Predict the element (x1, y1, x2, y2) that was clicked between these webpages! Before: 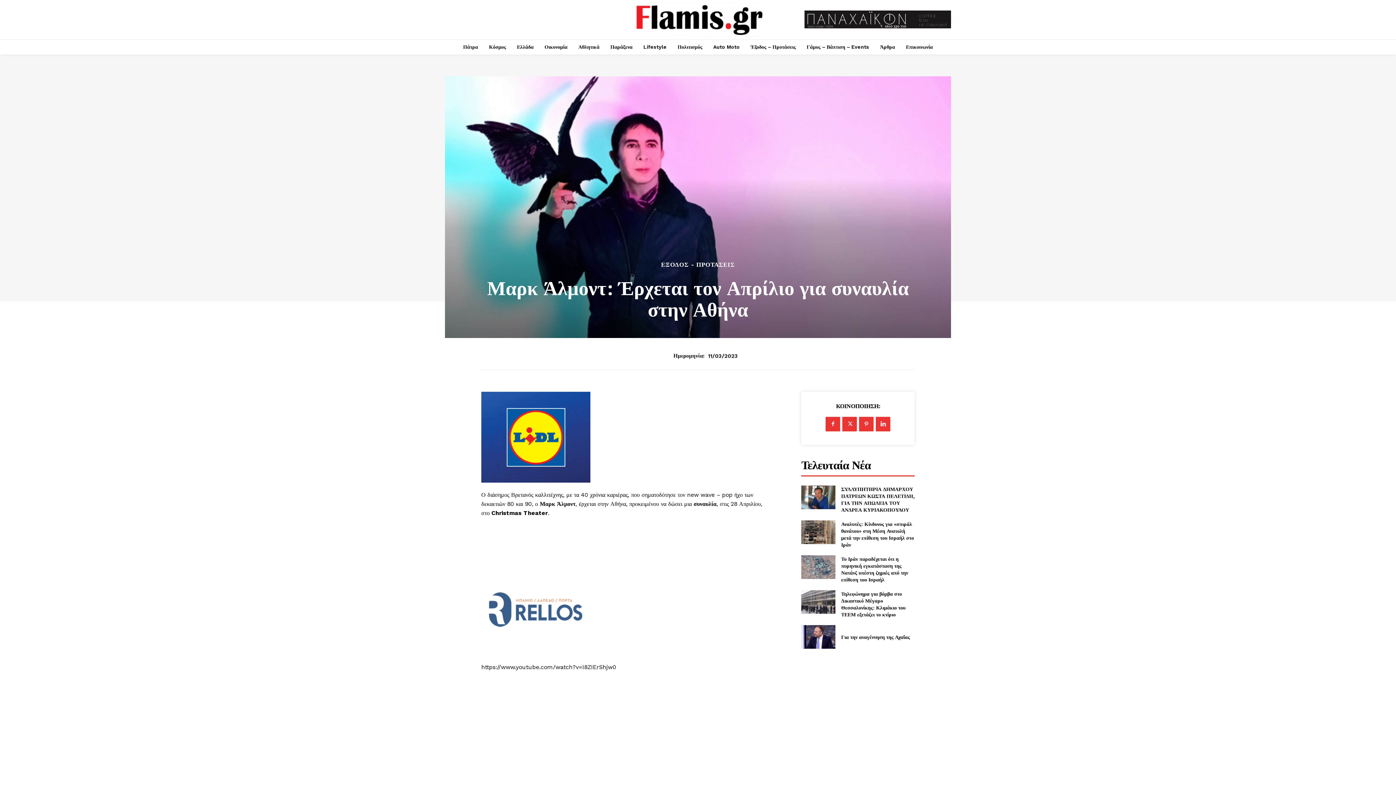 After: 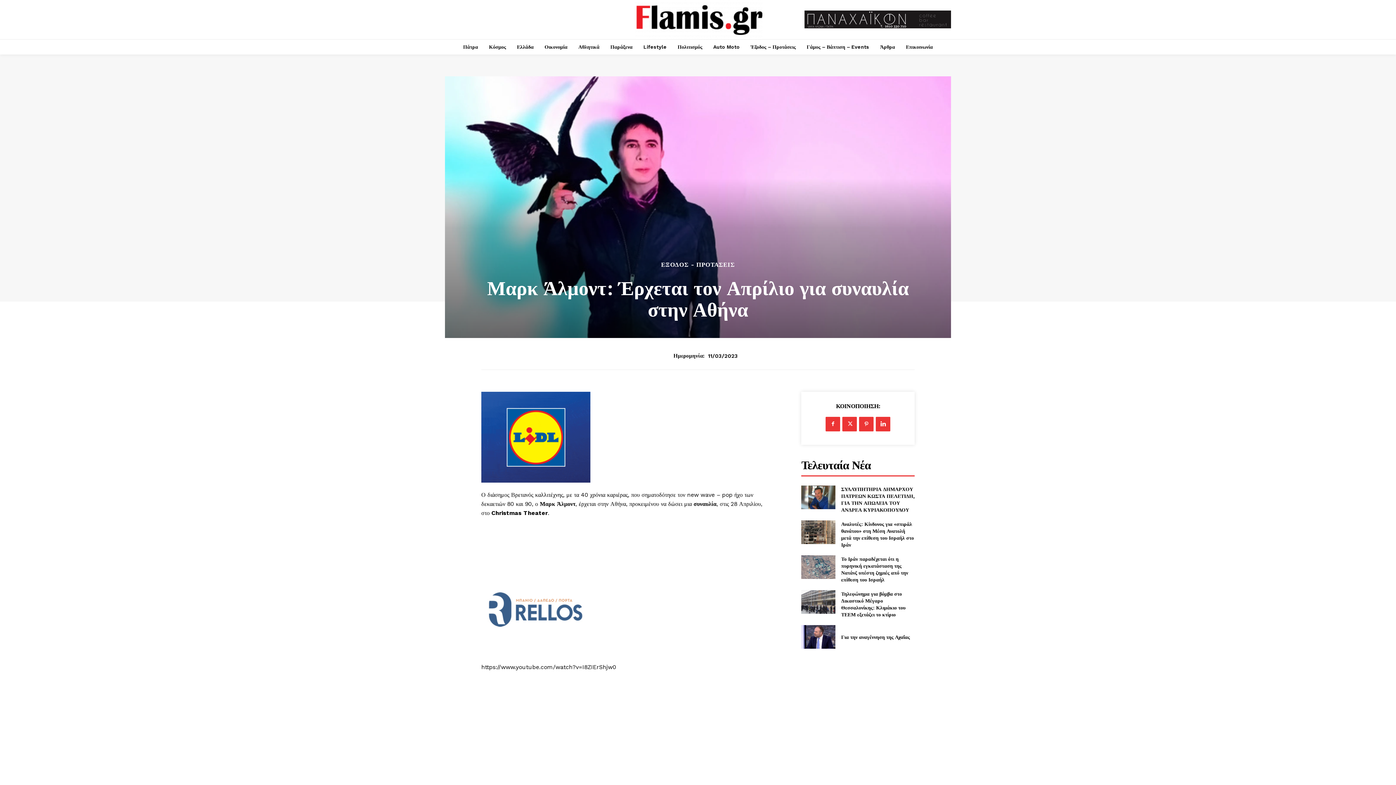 Action: bbox: (481, 391, 784, 482)